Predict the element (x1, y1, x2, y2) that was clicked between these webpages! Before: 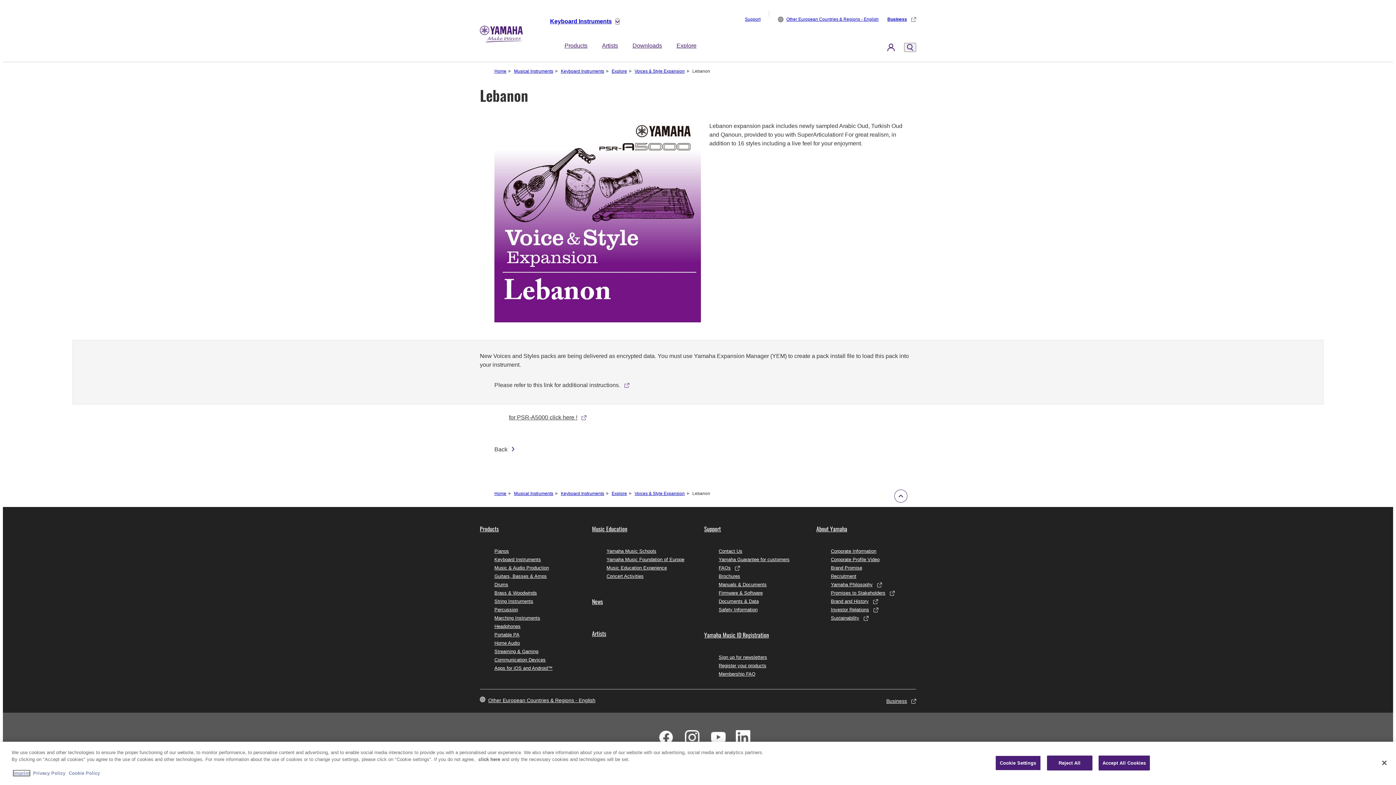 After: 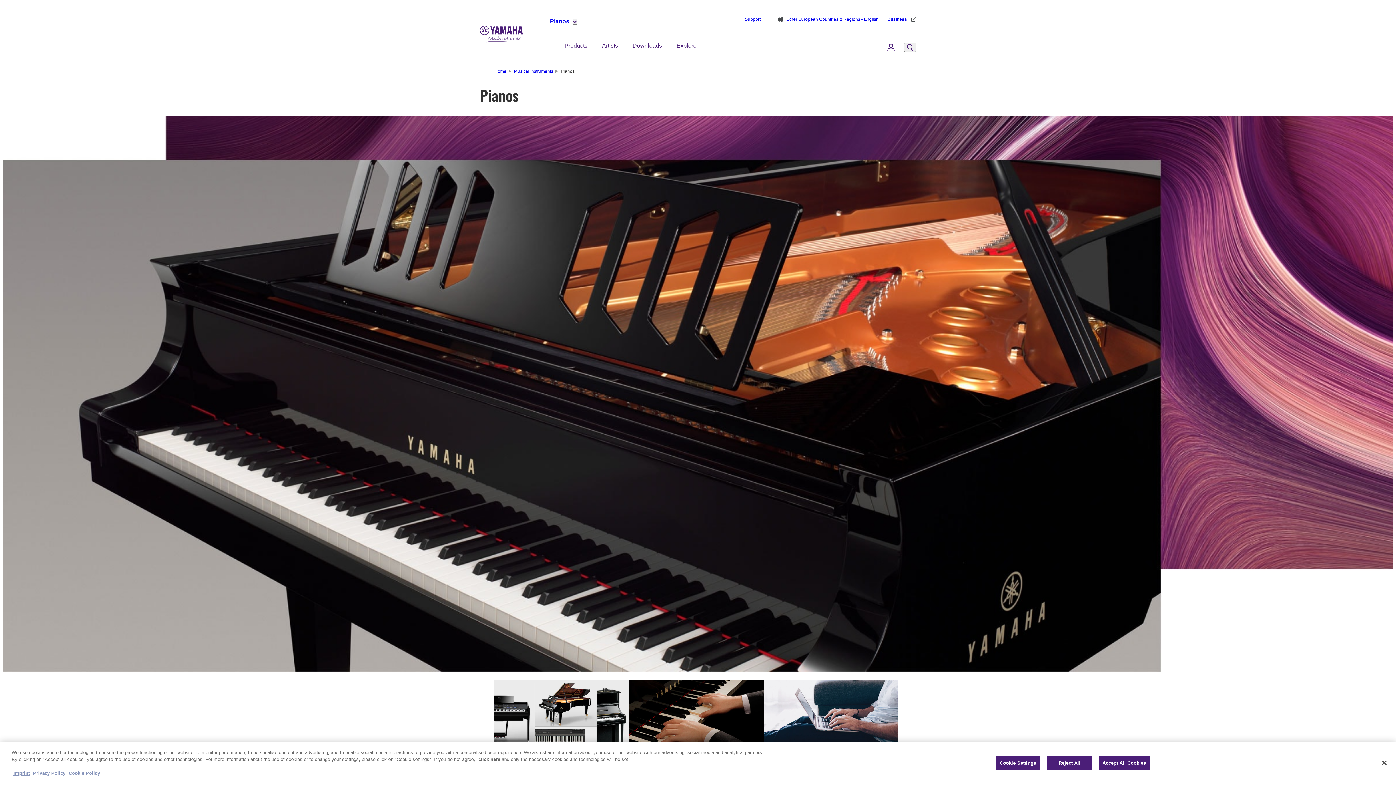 Action: bbox: (494, 547, 579, 554) label: Pianos